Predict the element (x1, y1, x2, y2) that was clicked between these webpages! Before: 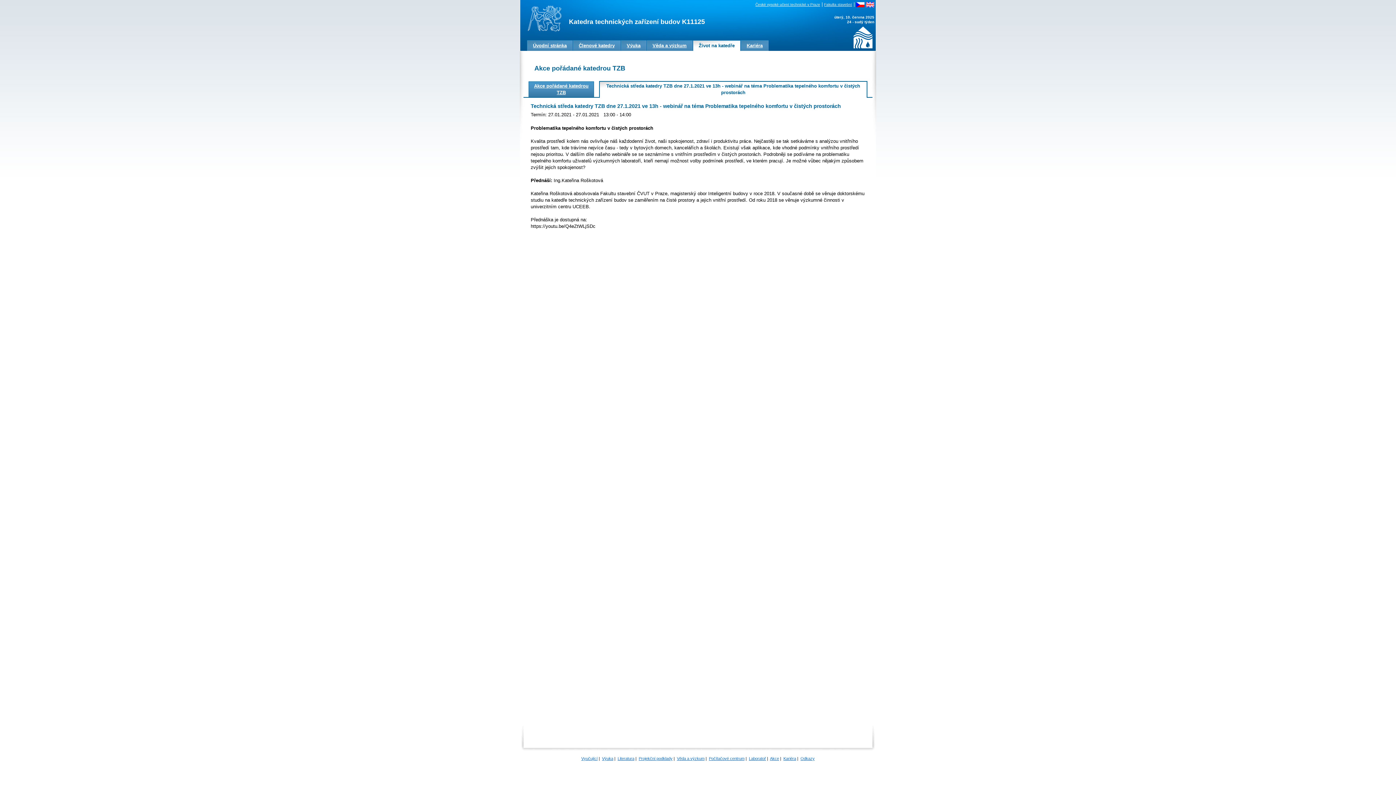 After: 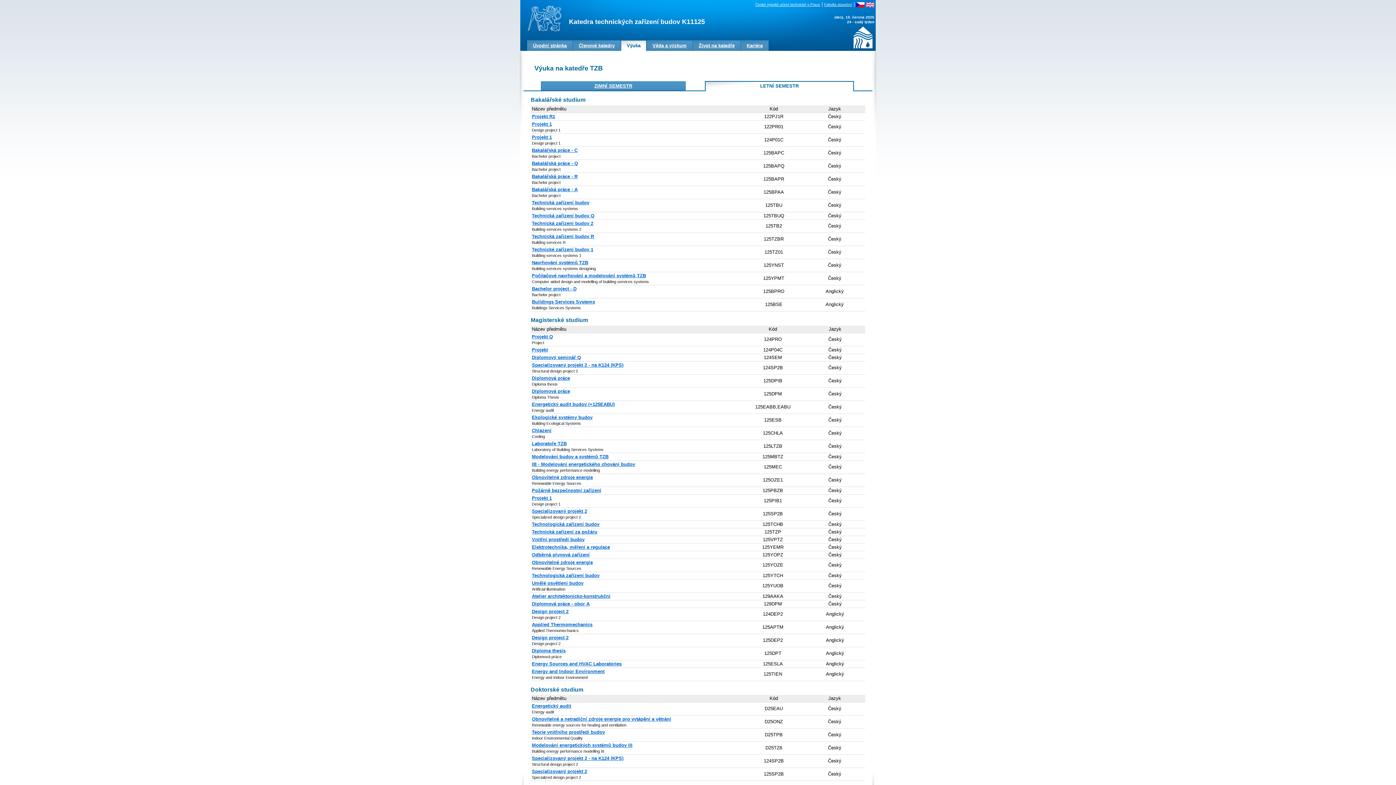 Action: bbox: (602, 756, 613, 761) label: Výuka